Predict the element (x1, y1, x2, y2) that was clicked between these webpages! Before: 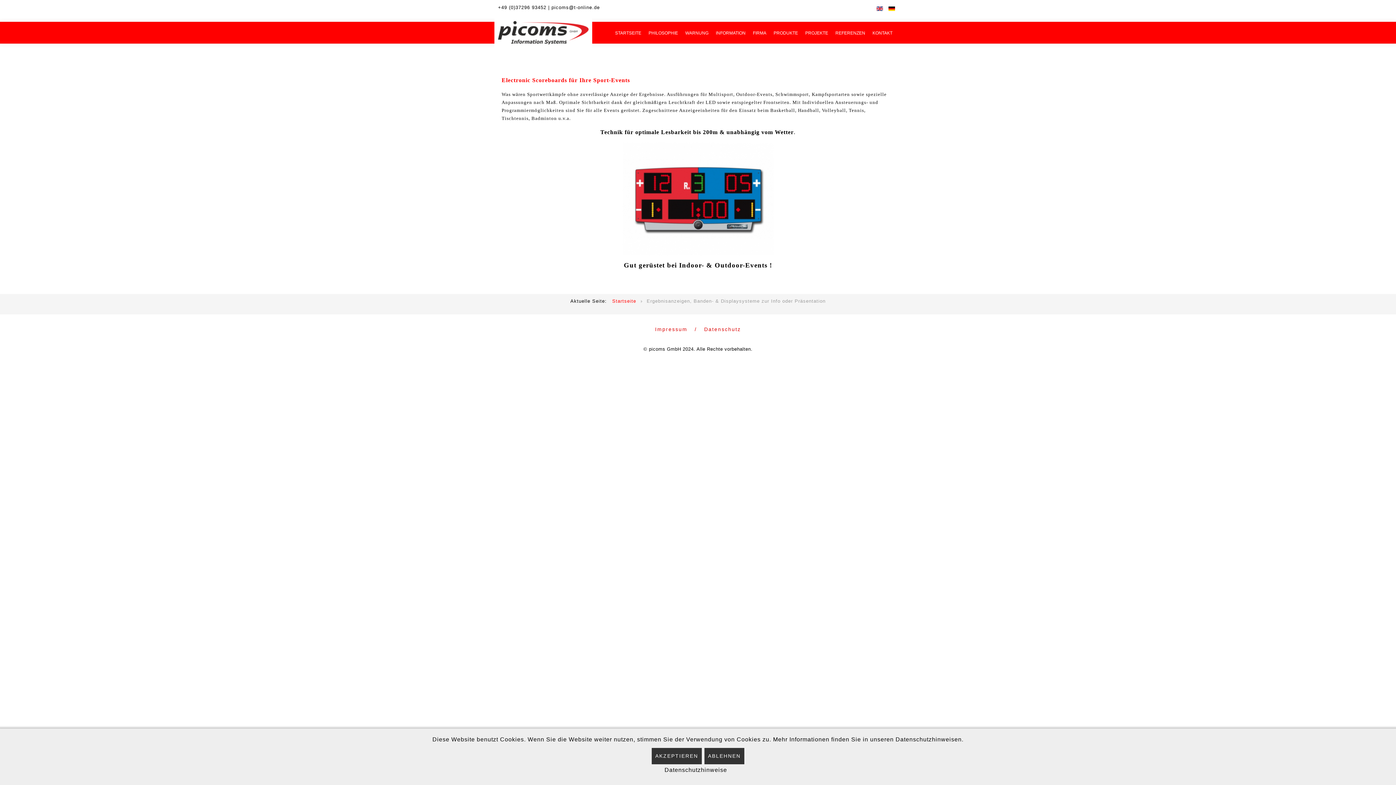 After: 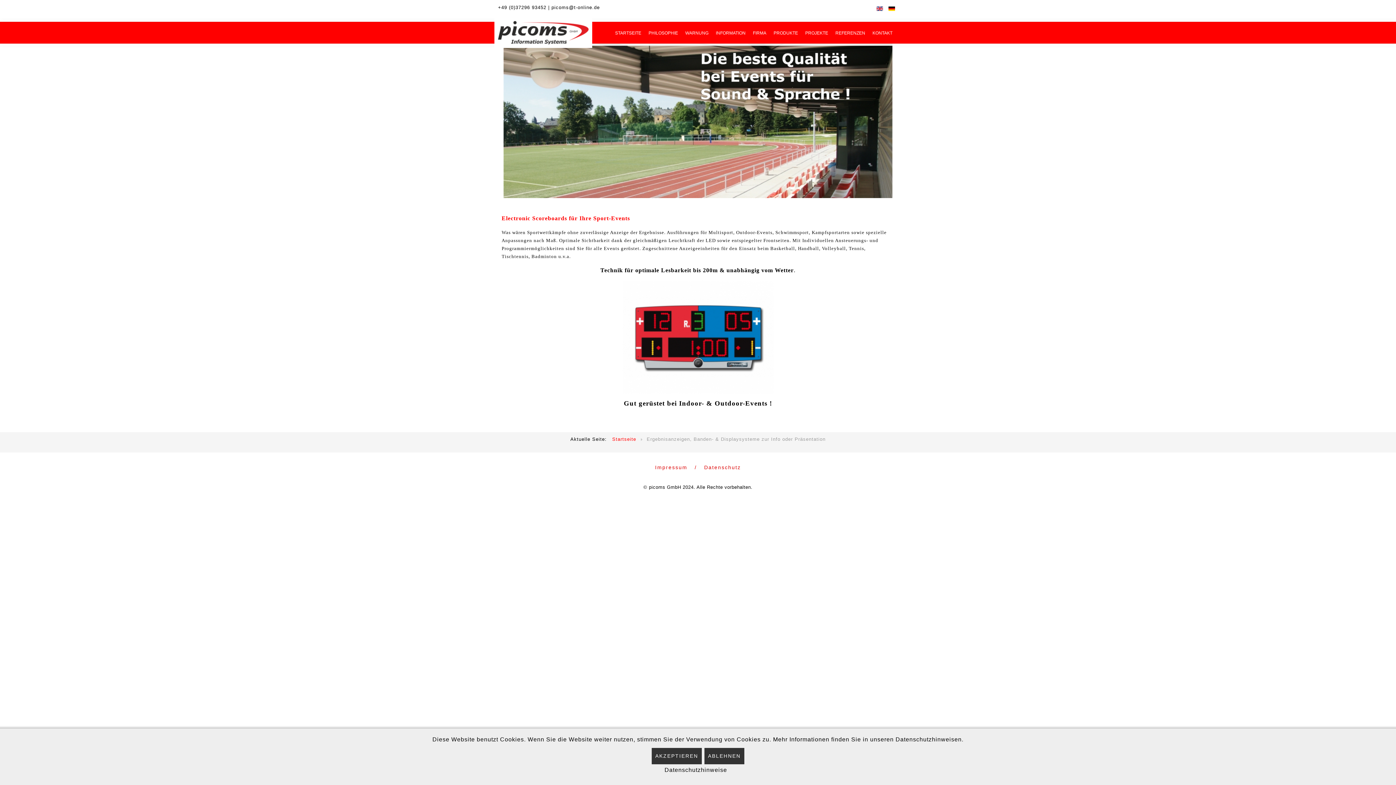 Action: bbox: (888, 3, 895, 13)